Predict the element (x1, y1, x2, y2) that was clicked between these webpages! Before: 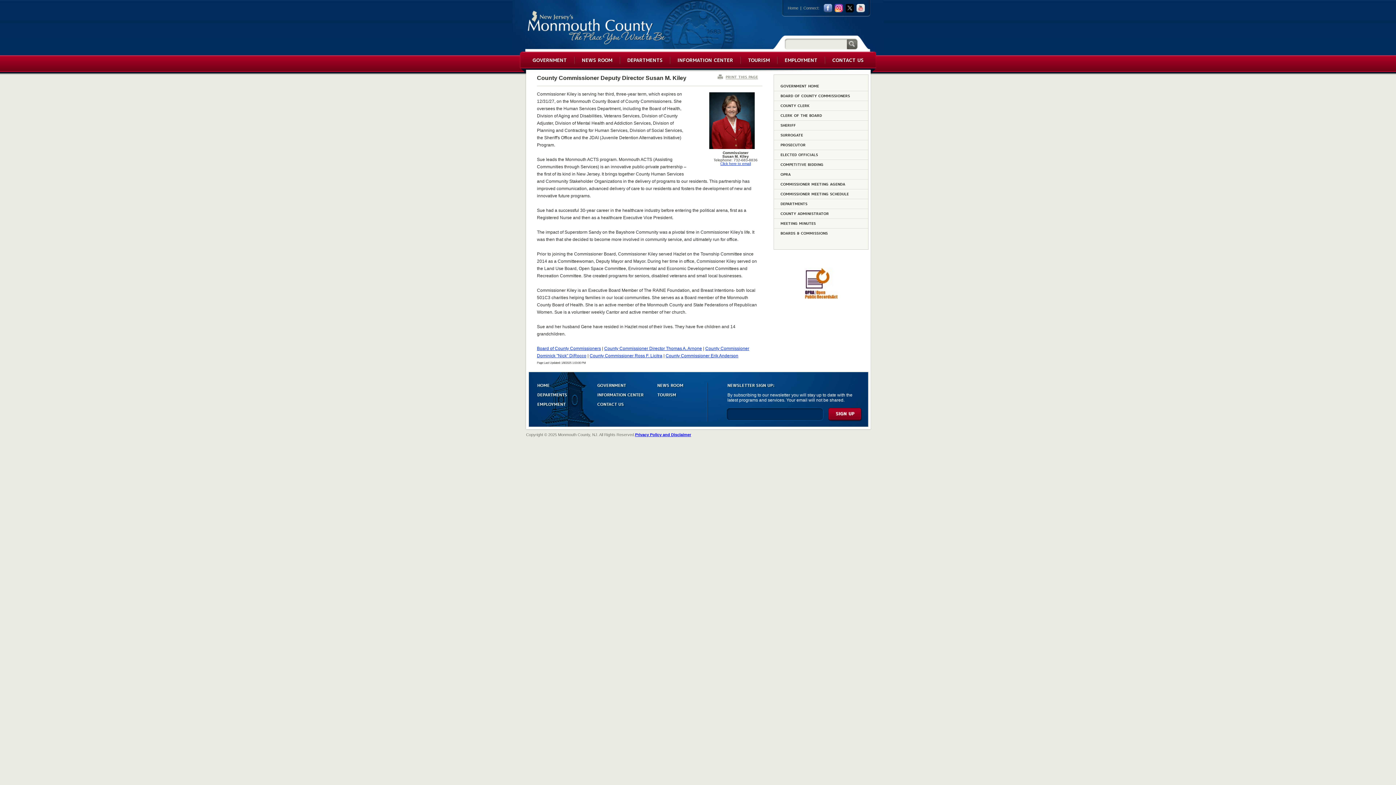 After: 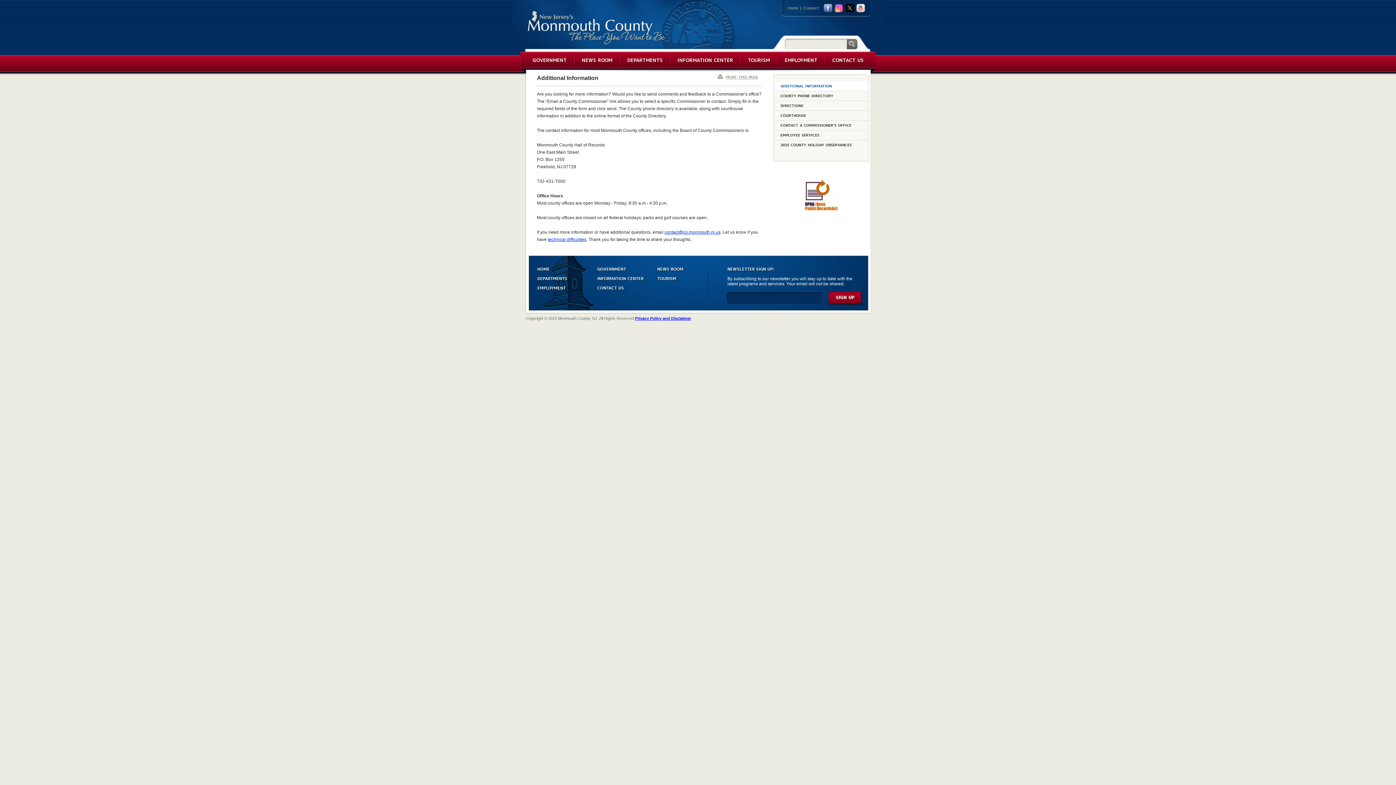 Action: bbox: (597, 401, 624, 407) label: CONTACT US